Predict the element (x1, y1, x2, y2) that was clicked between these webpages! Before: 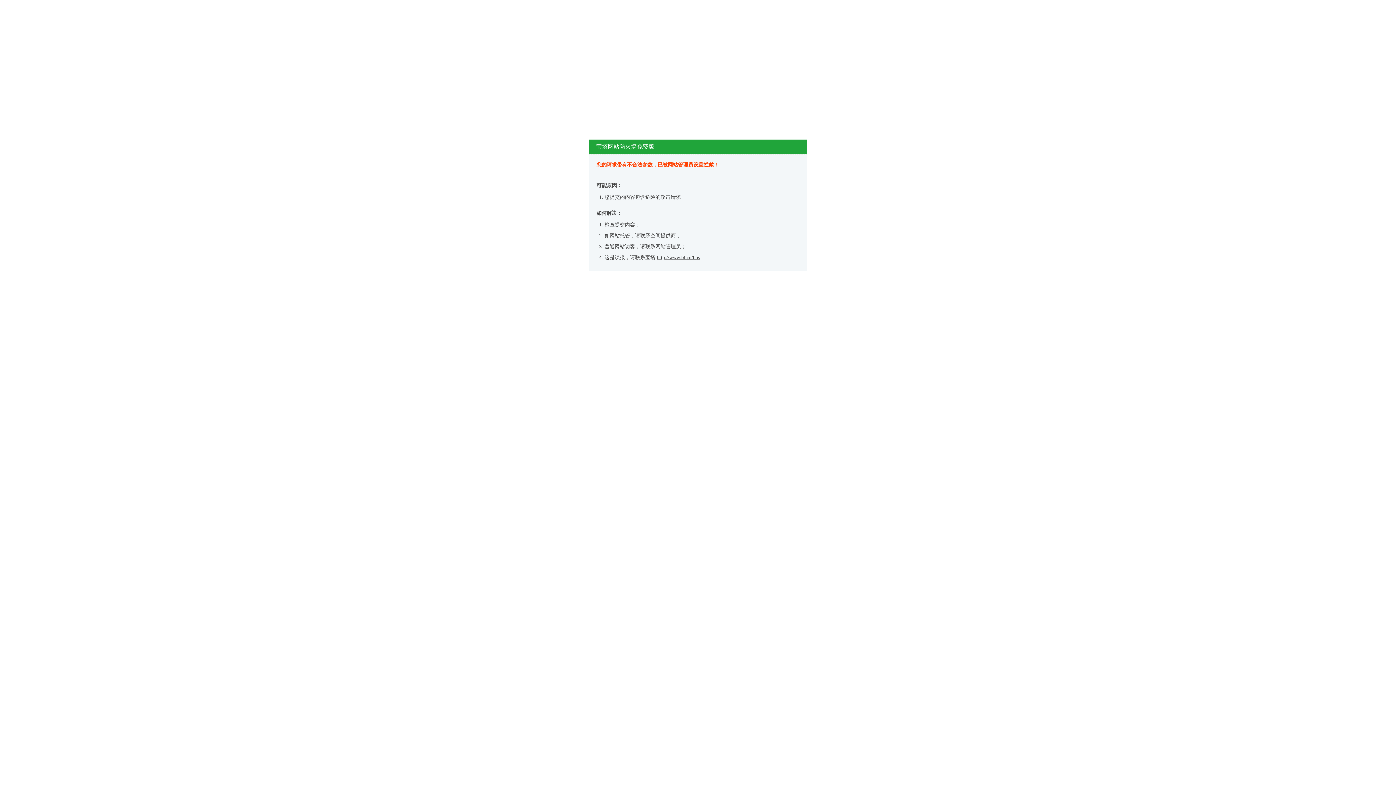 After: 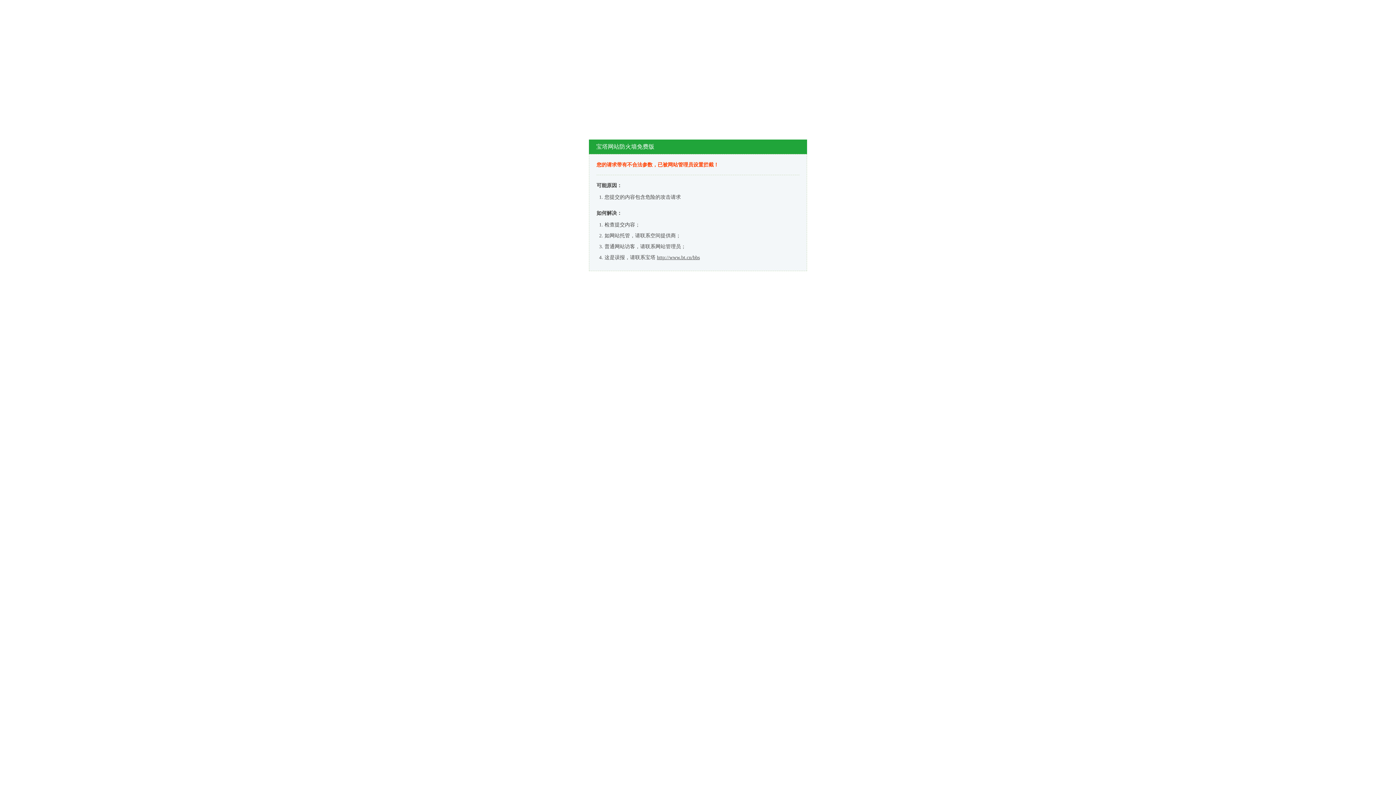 Action: label: http://www.bt.cn/bbs bbox: (657, 254, 700, 260)